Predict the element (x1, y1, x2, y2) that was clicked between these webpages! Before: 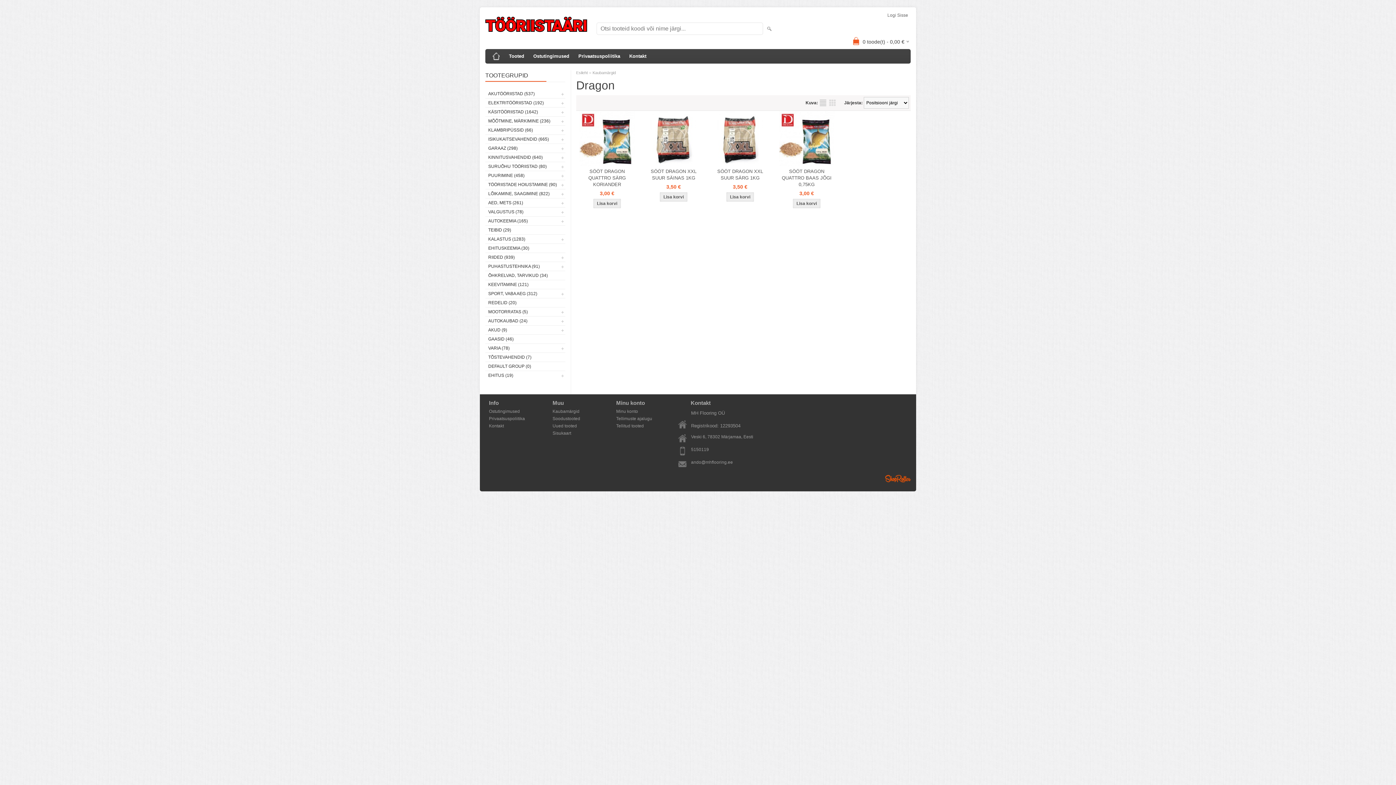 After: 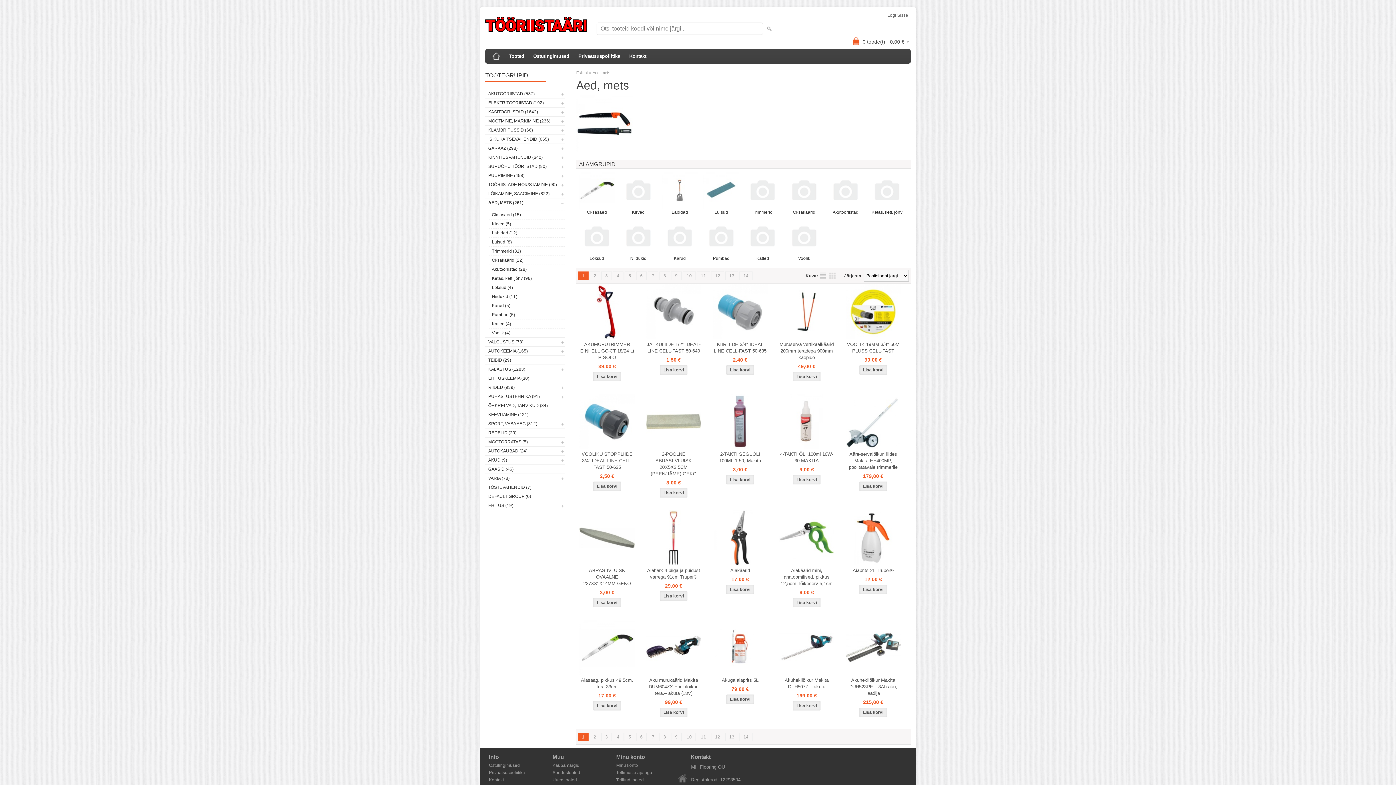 Action: label: AED, METS (261) bbox: (485, 198, 565, 207)